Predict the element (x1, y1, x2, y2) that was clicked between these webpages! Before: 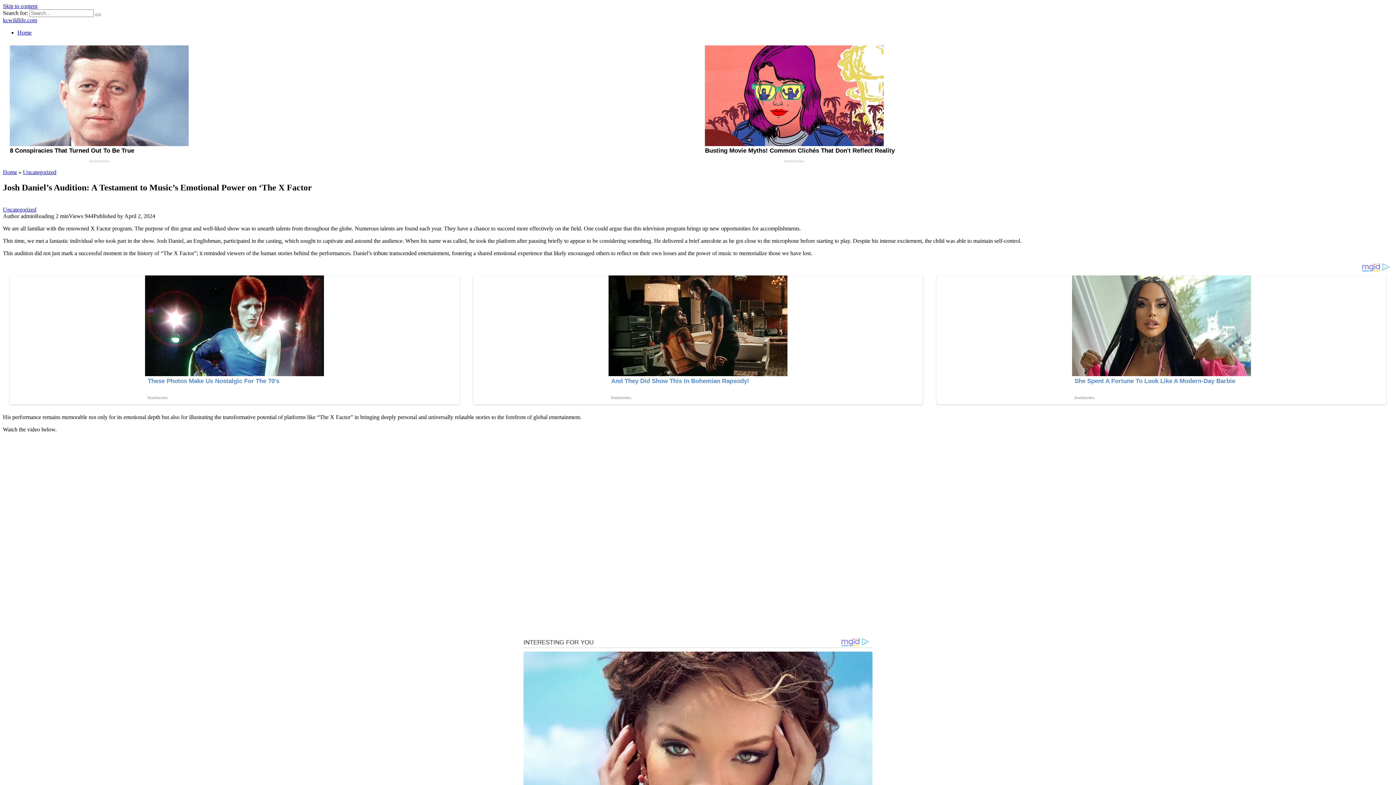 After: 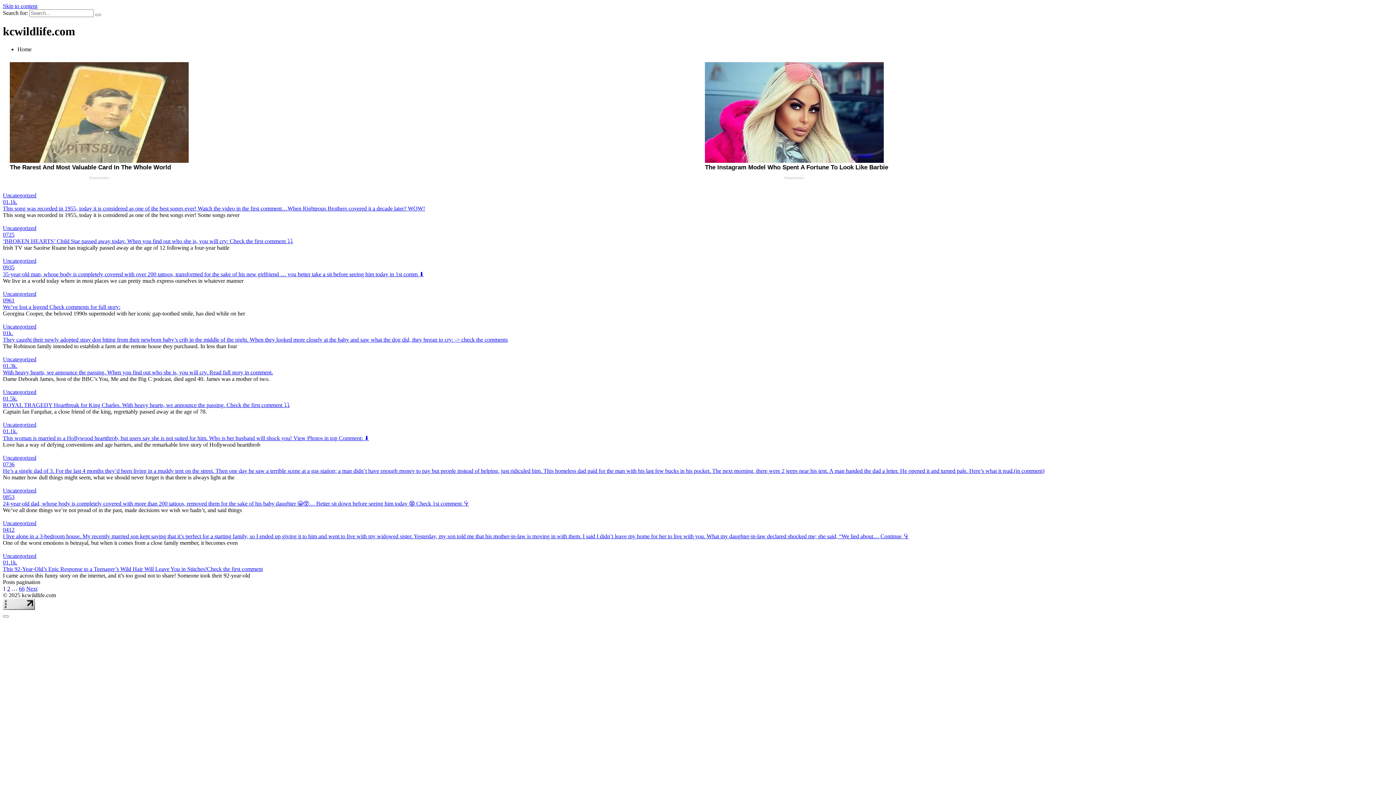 Action: label: Home bbox: (17, 29, 31, 35)